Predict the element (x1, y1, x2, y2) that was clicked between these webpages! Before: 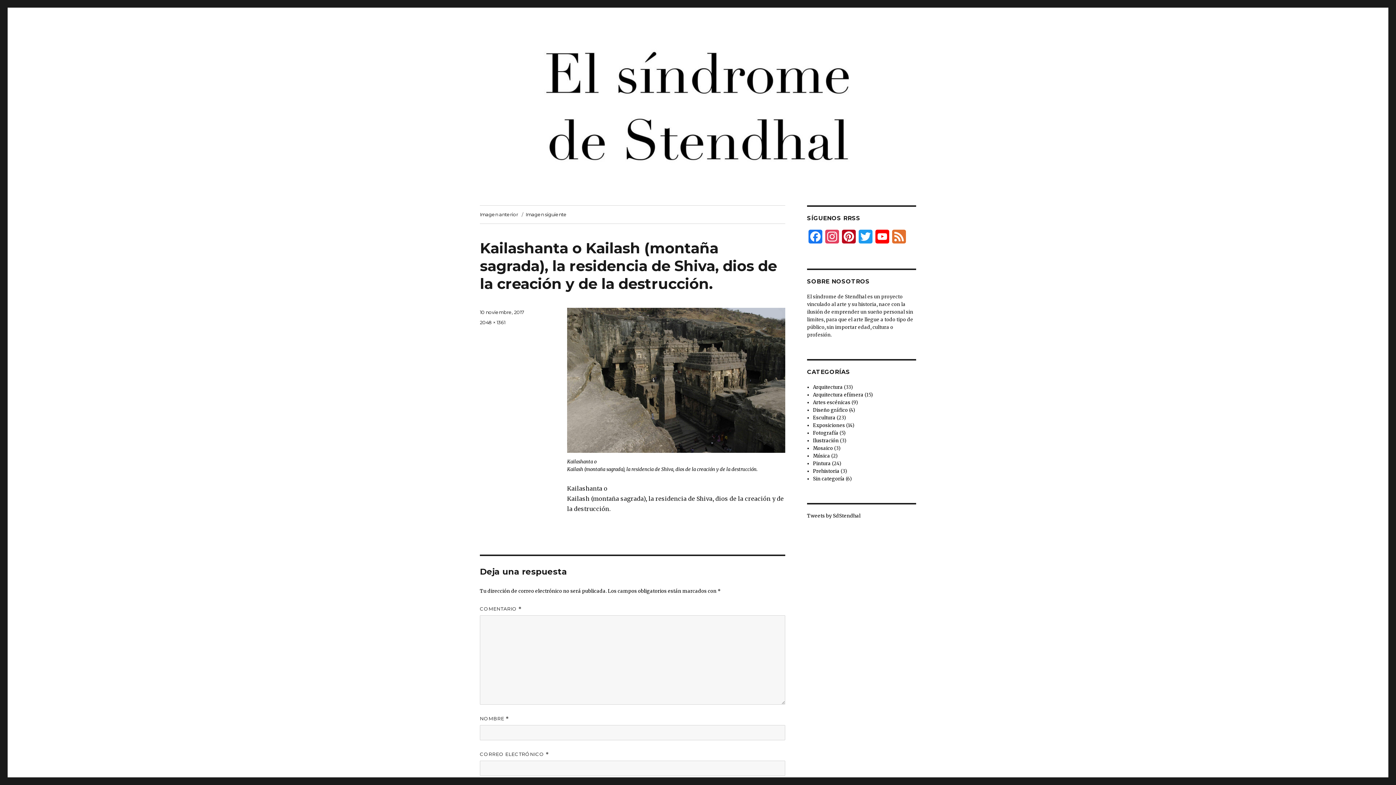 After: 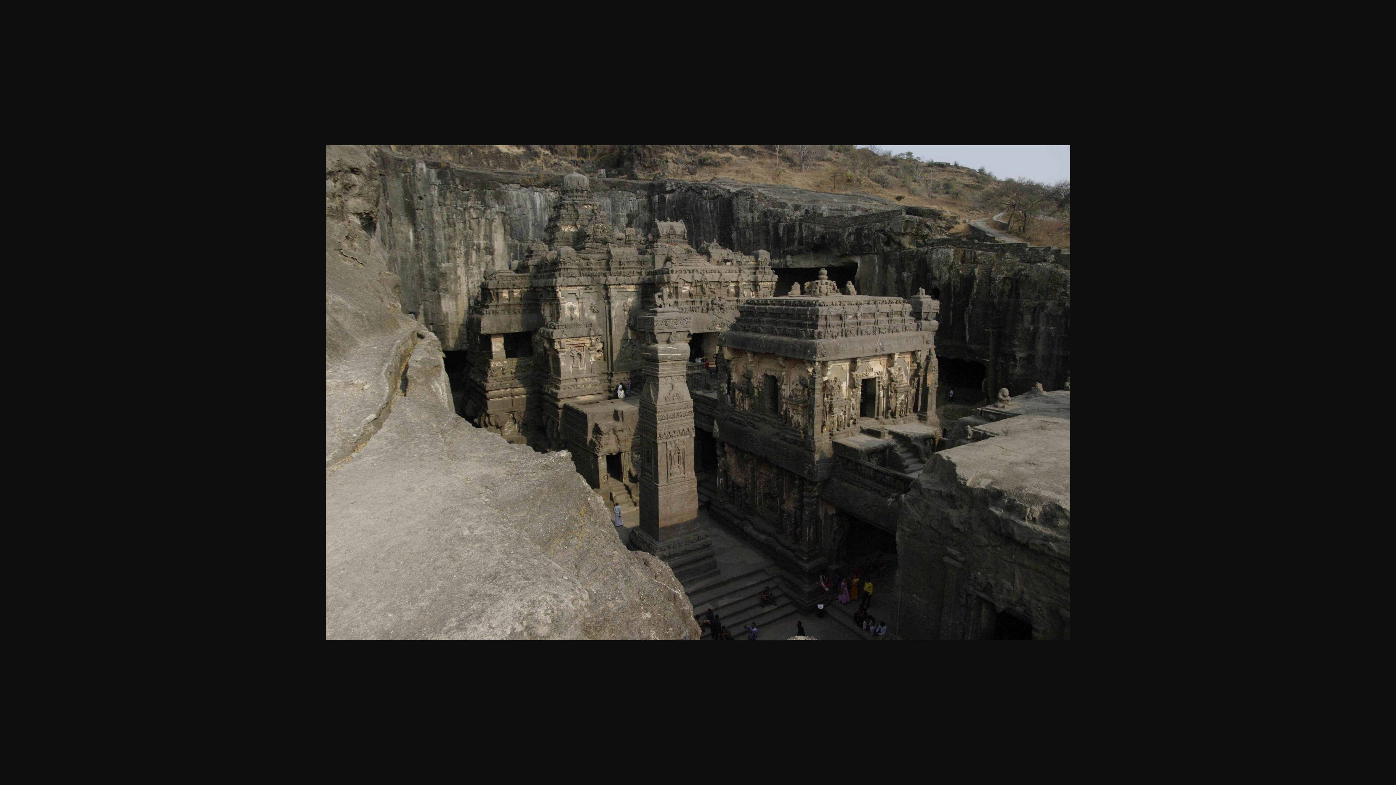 Action: label: 2048 × 1361 bbox: (480, 319, 505, 325)